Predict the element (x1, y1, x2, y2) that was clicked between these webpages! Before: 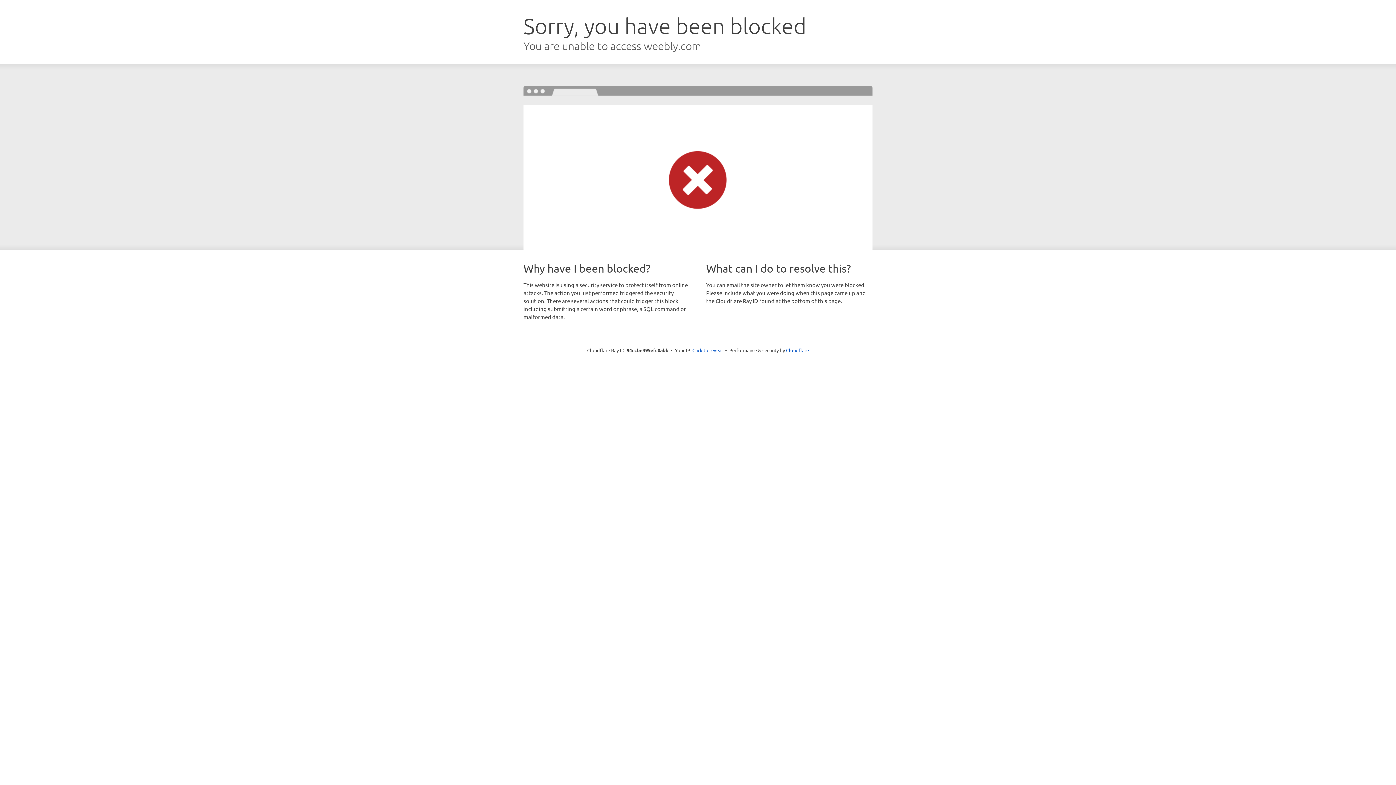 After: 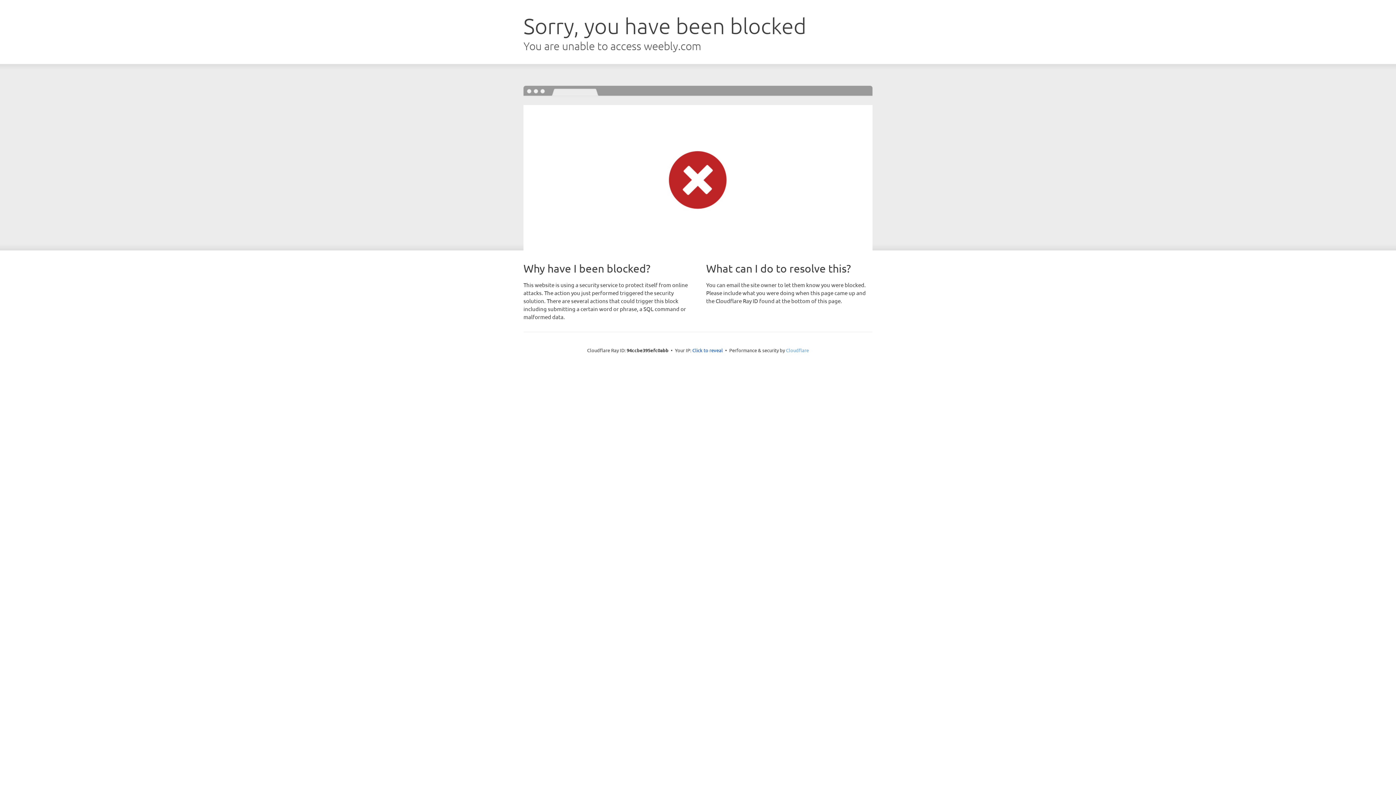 Action: label: Cloudflare bbox: (786, 347, 809, 353)